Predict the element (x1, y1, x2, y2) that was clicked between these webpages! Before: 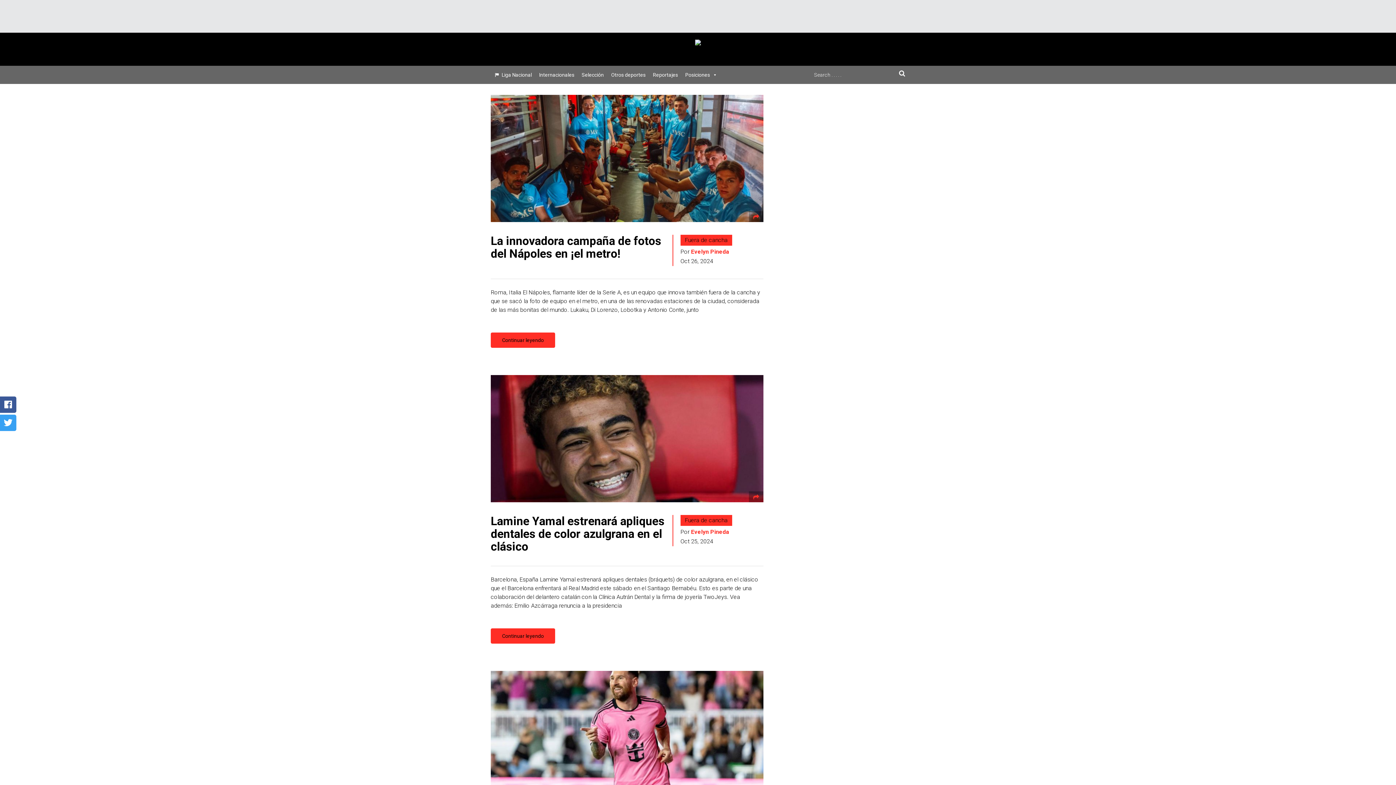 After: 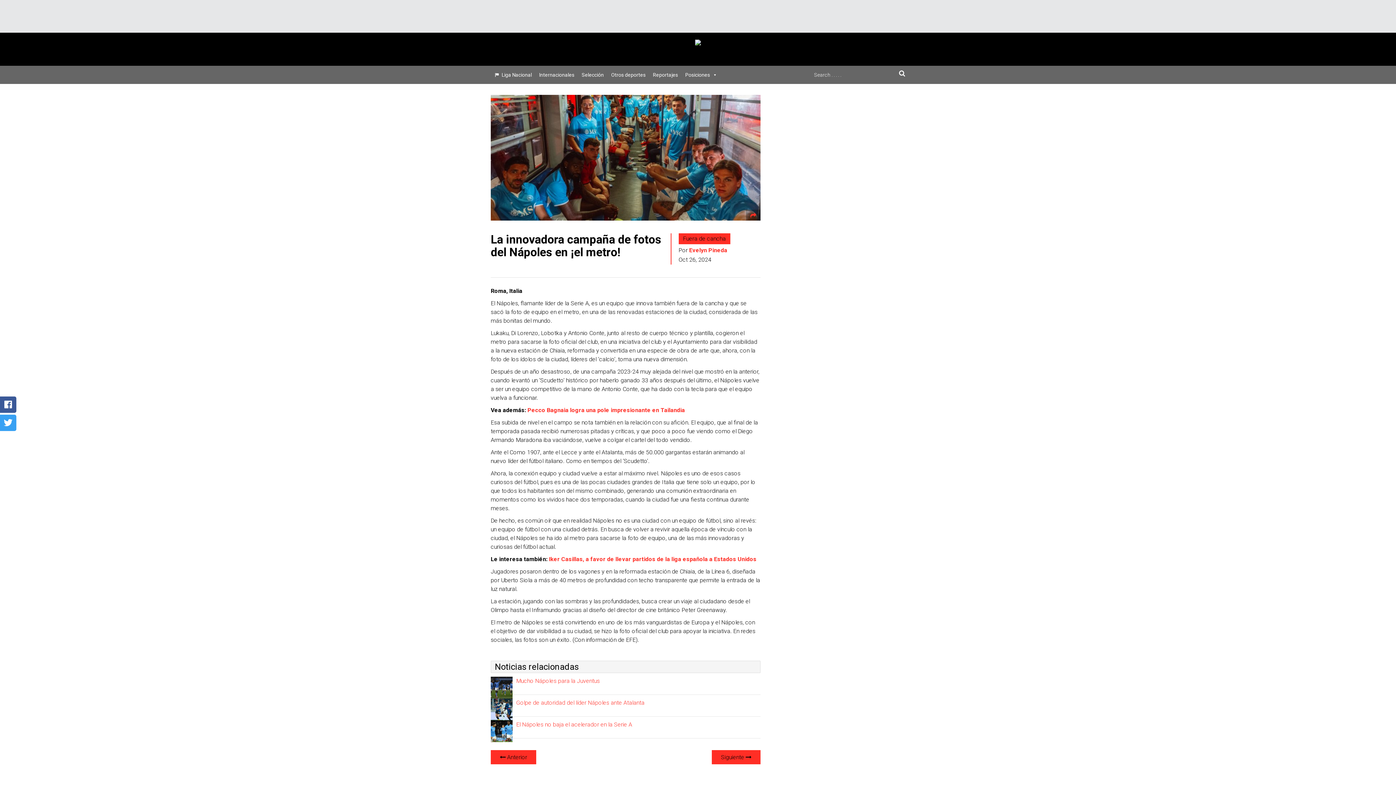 Action: label: La innovadora campaña de fotos del Nápoles en ¡el metro! bbox: (490, 234, 661, 260)